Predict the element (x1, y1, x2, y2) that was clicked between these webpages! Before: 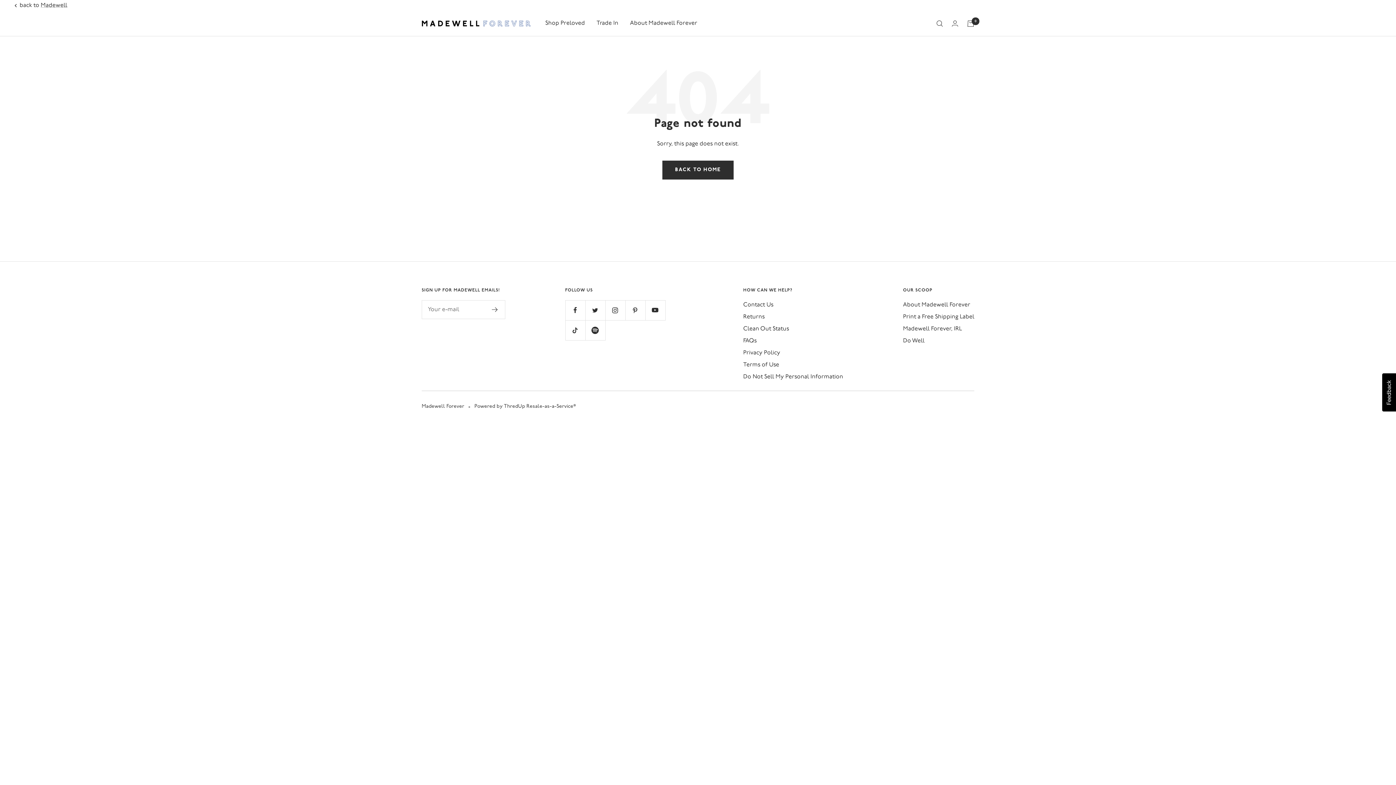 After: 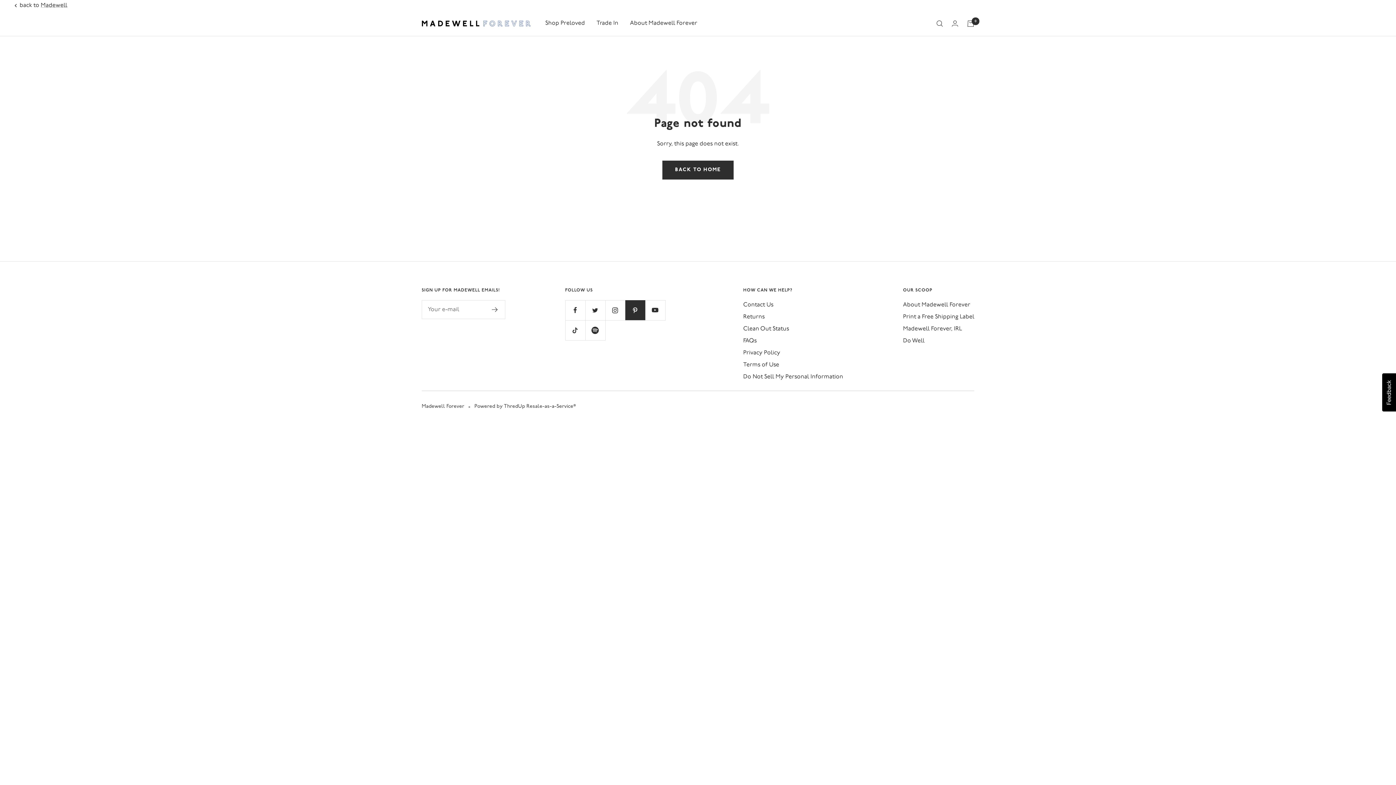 Action: bbox: (625, 300, 645, 320) label: Follow us on Pinterest